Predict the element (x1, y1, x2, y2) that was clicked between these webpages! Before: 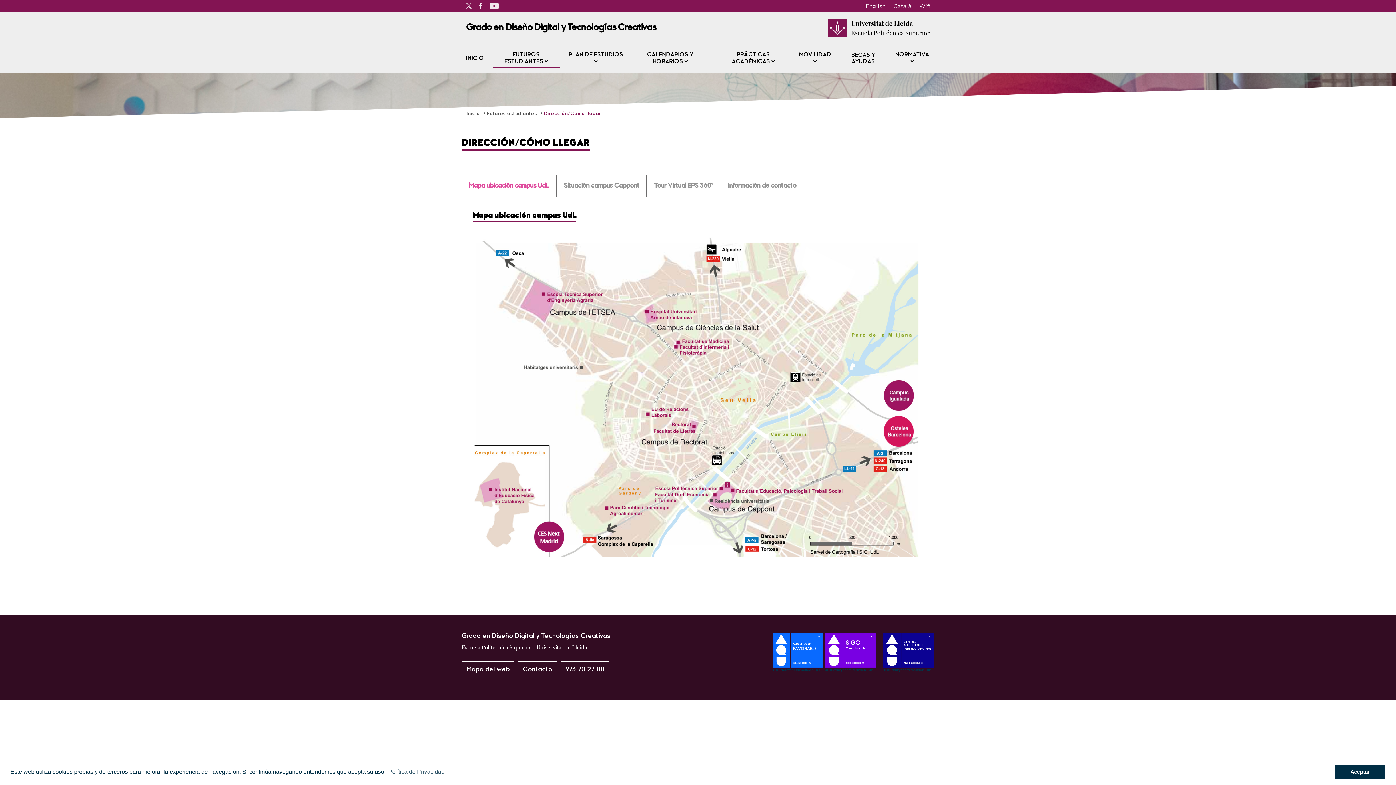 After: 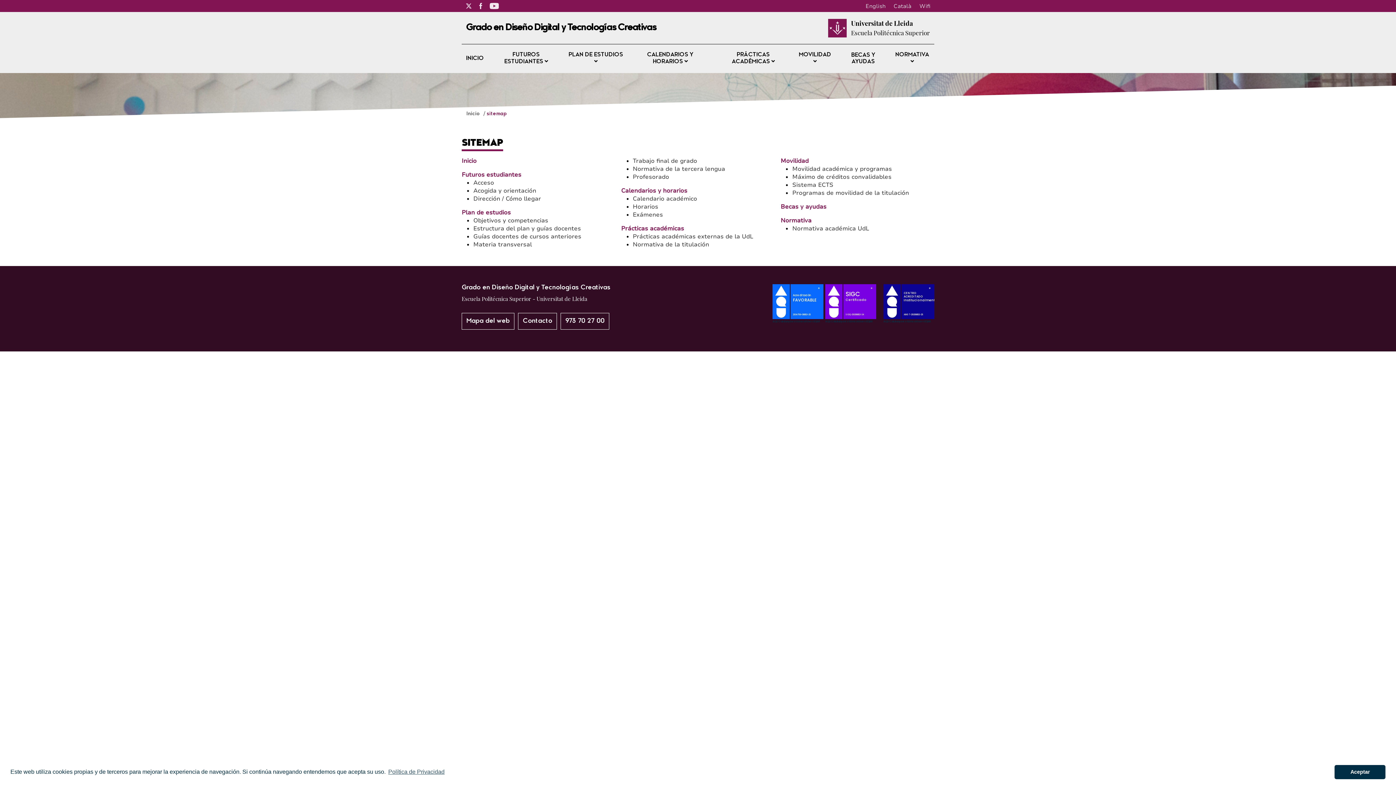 Action: label: Mapa del web bbox: (461, 661, 514, 678)